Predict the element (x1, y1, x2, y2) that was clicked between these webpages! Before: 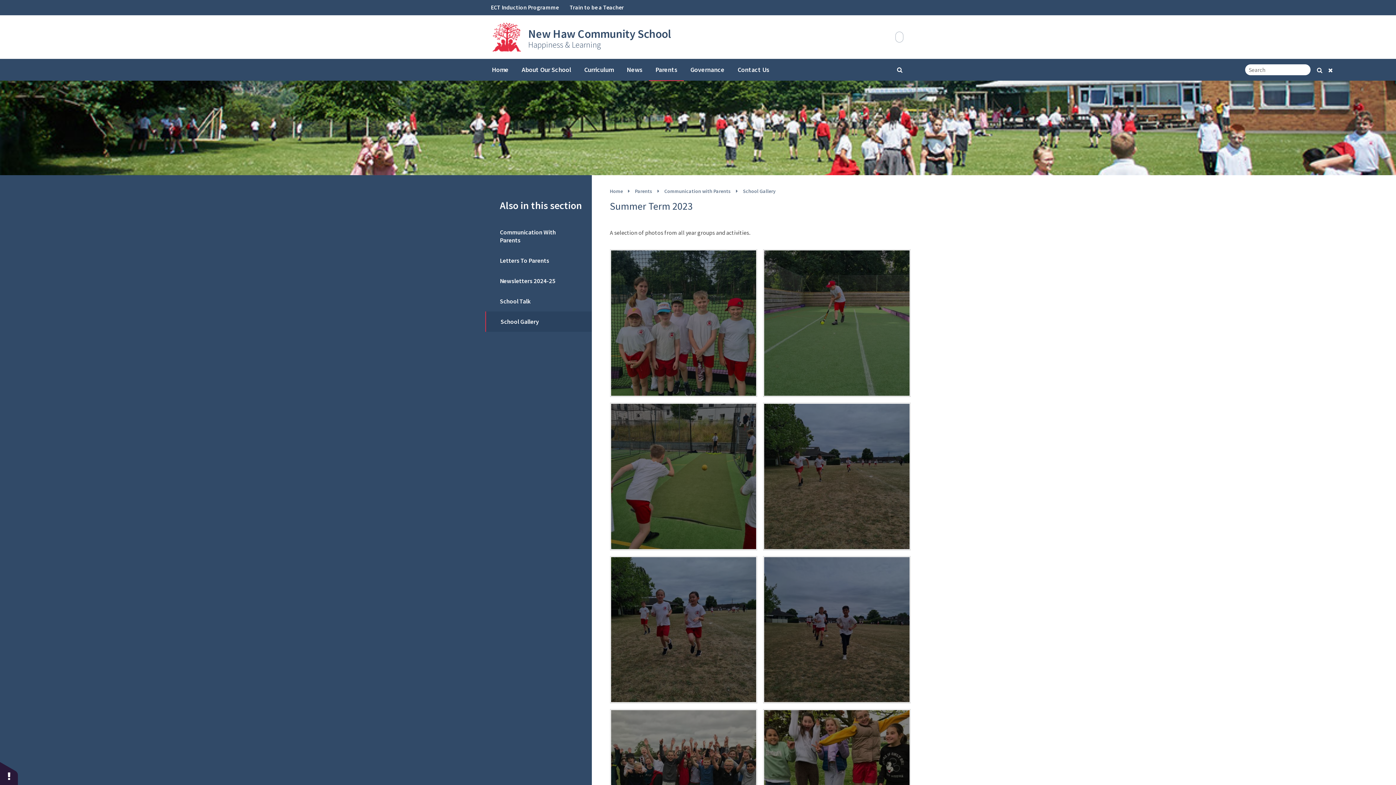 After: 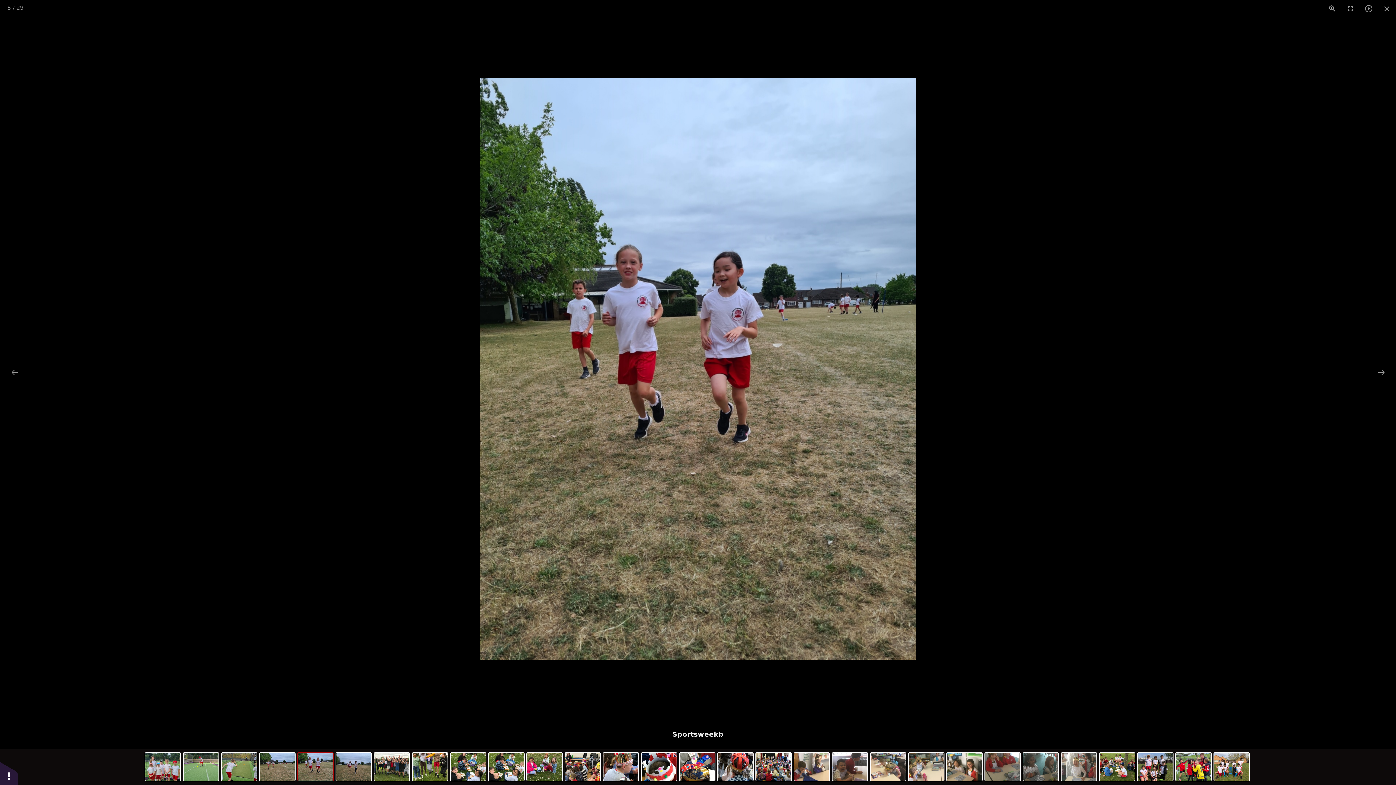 Action: bbox: (611, 557, 756, 702)